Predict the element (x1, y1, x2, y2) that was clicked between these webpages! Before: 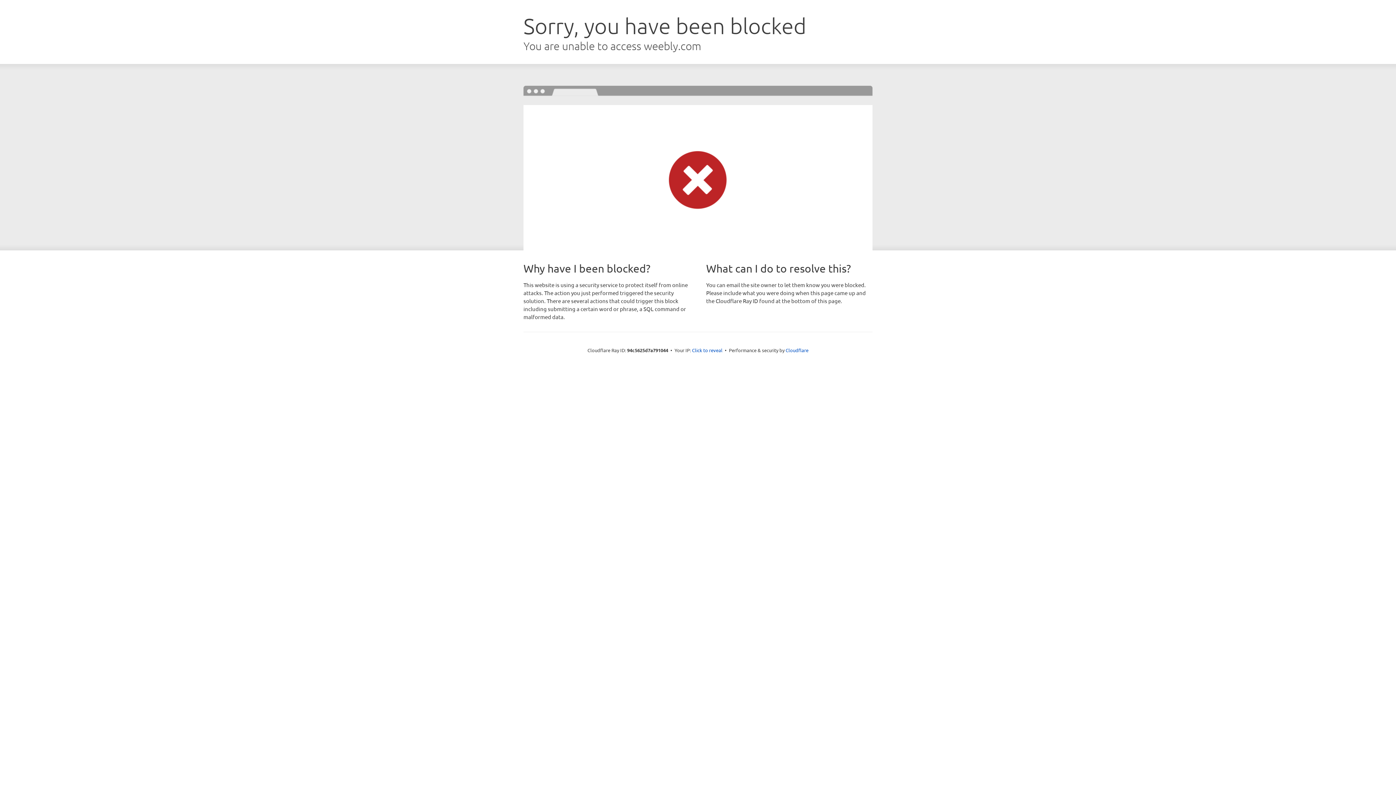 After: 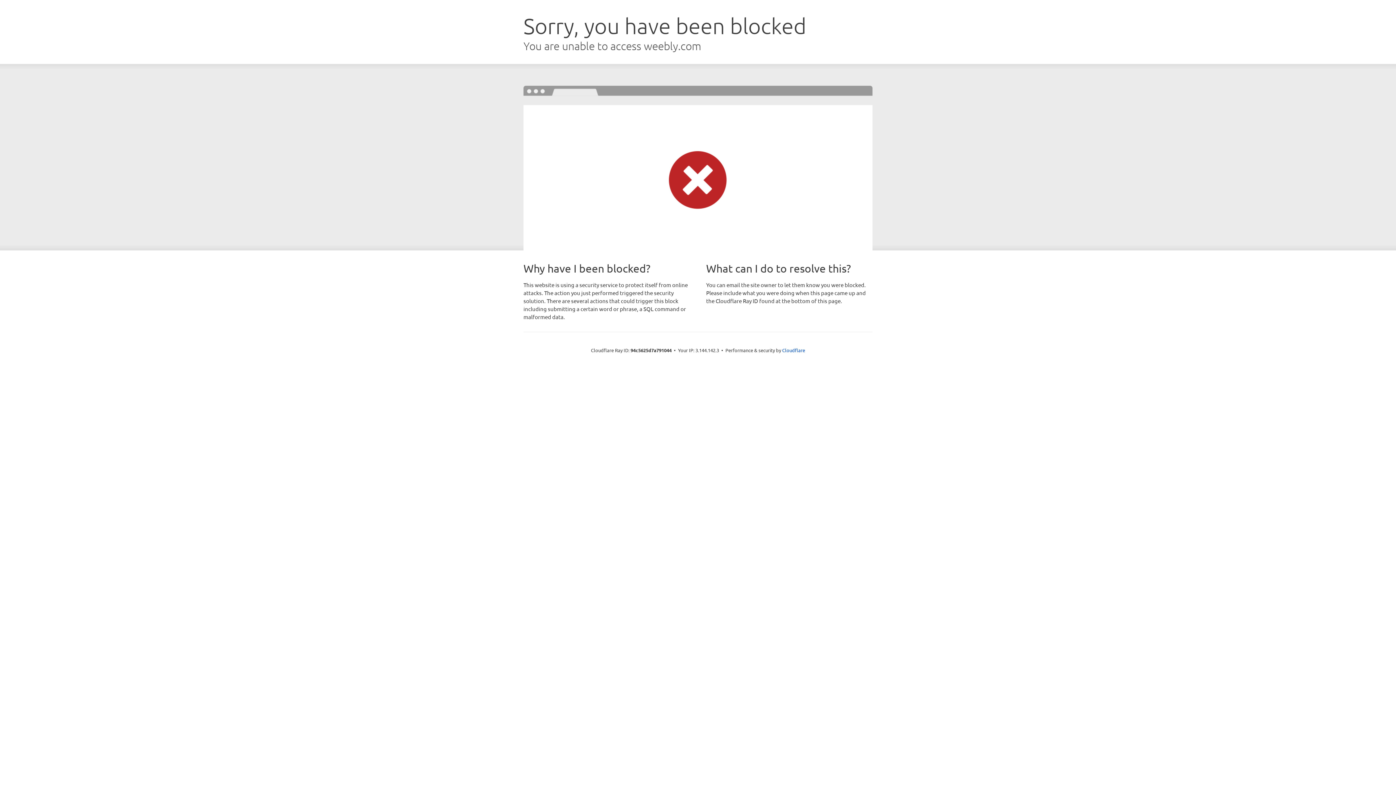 Action: bbox: (692, 346, 722, 353) label: Click to reveal